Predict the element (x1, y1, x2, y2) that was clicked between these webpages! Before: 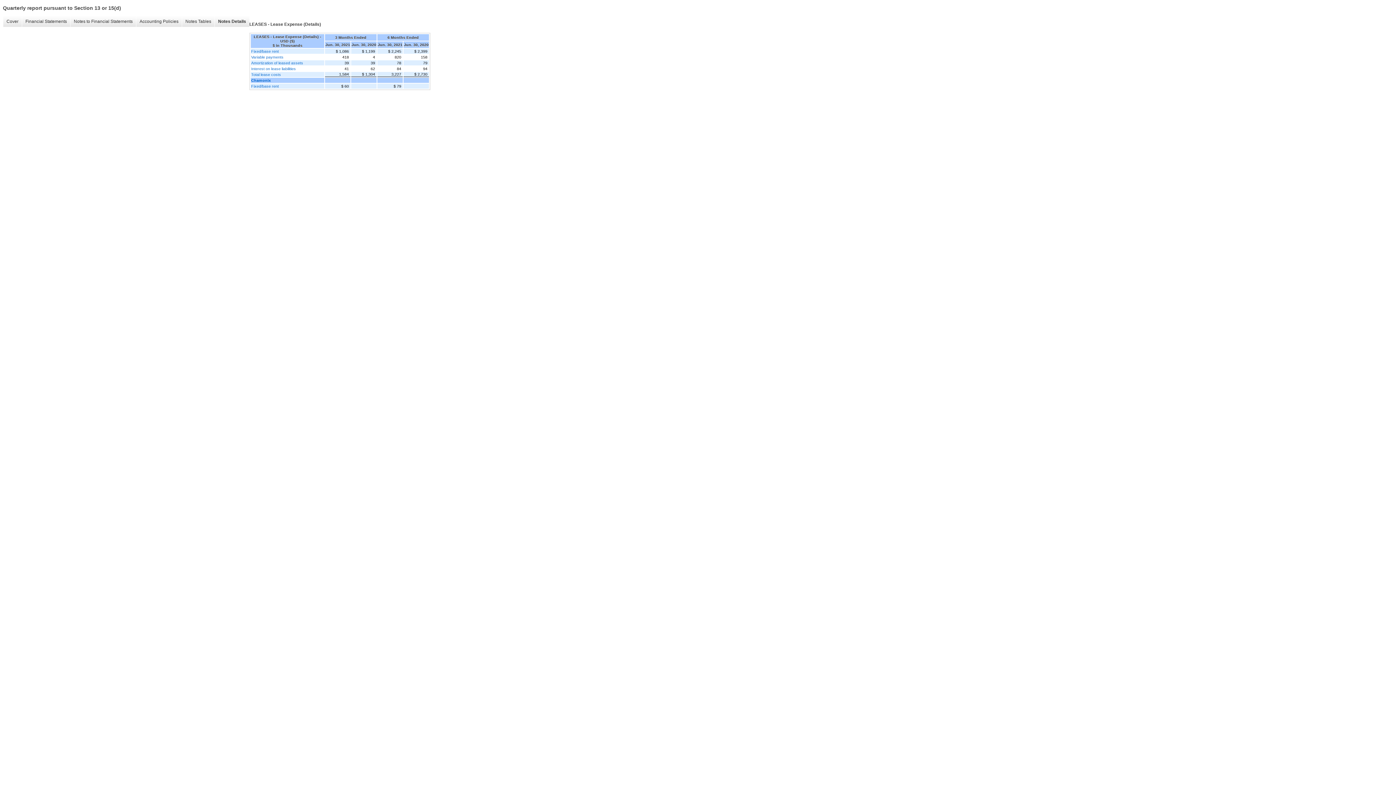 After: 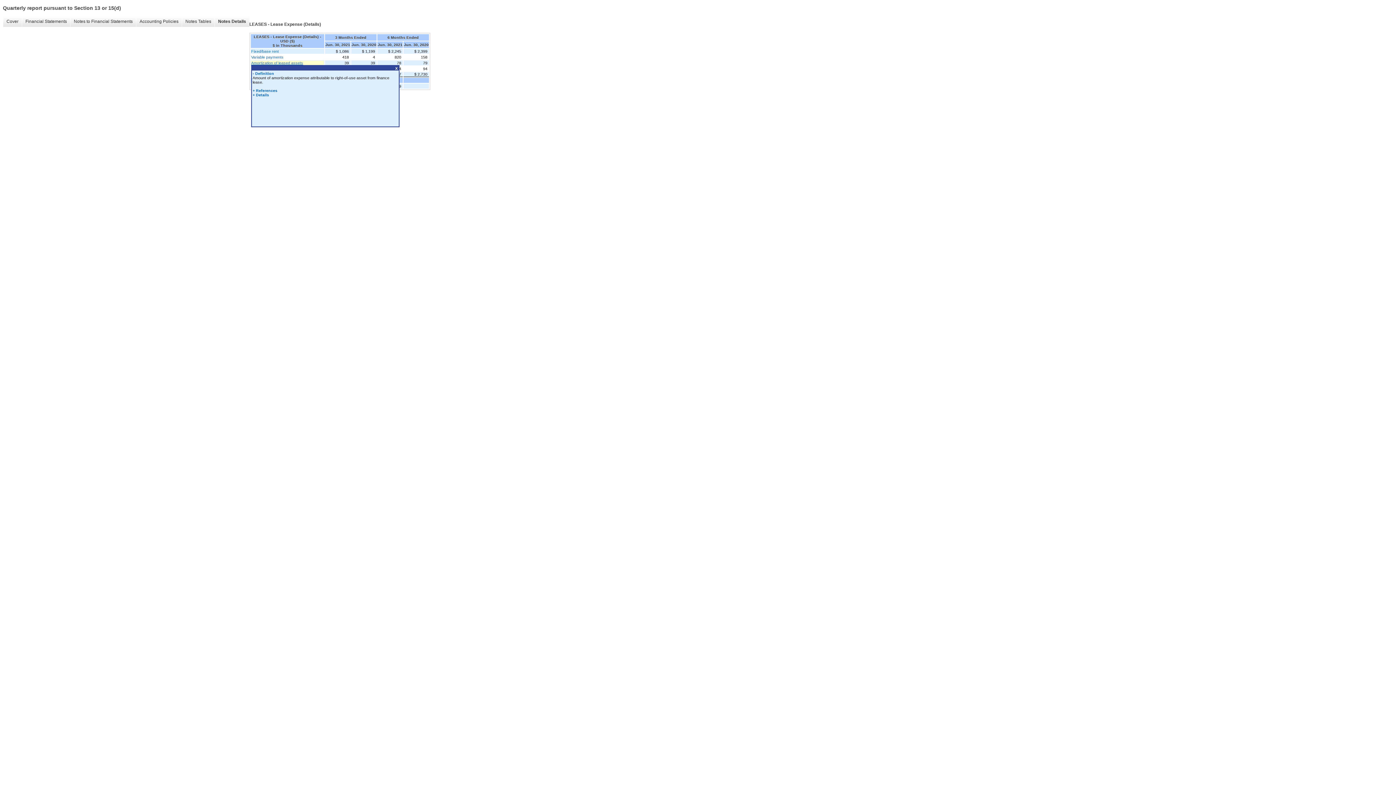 Action: bbox: (251, 60, 324, 65) label: Amortization of leased assets